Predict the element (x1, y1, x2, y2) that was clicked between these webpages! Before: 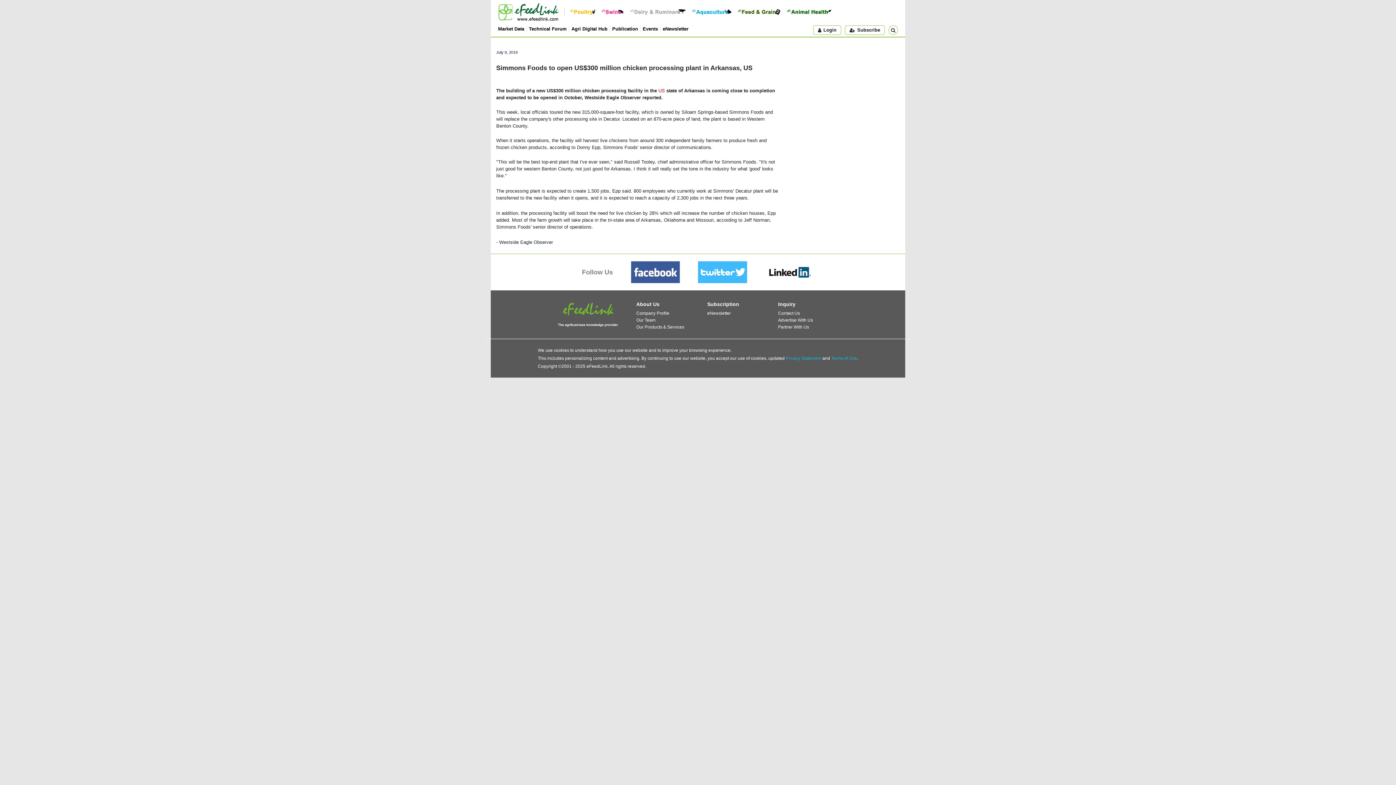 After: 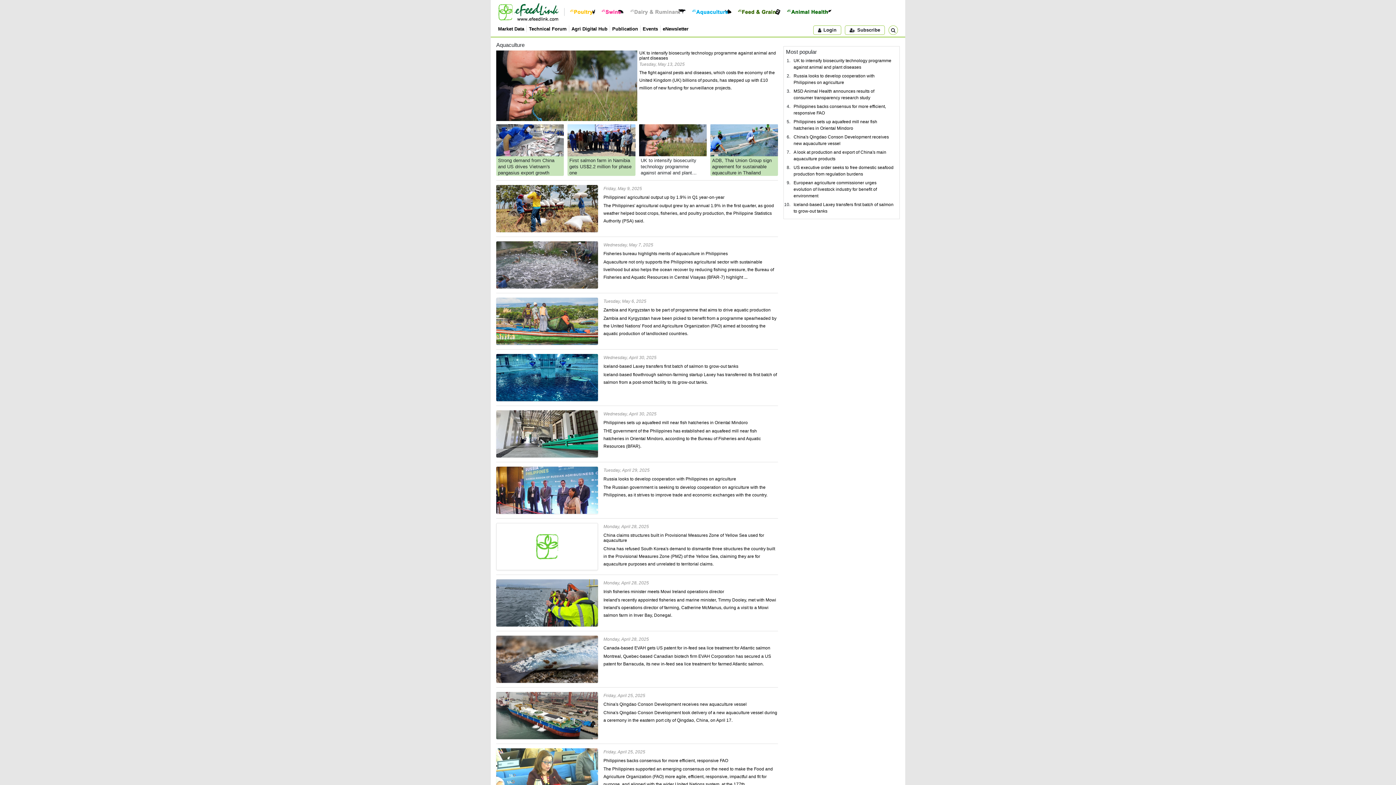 Action: bbox: (692, 7, 731, 15)